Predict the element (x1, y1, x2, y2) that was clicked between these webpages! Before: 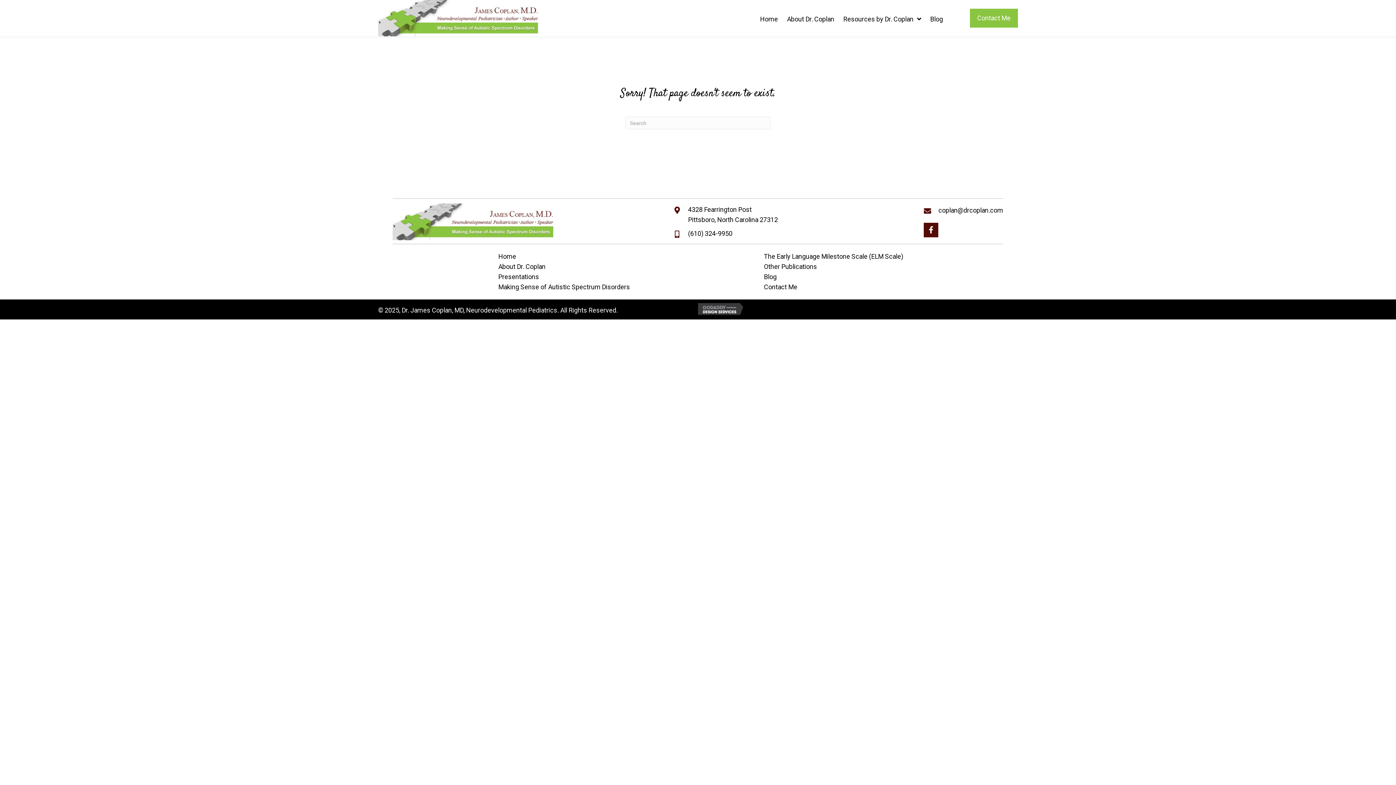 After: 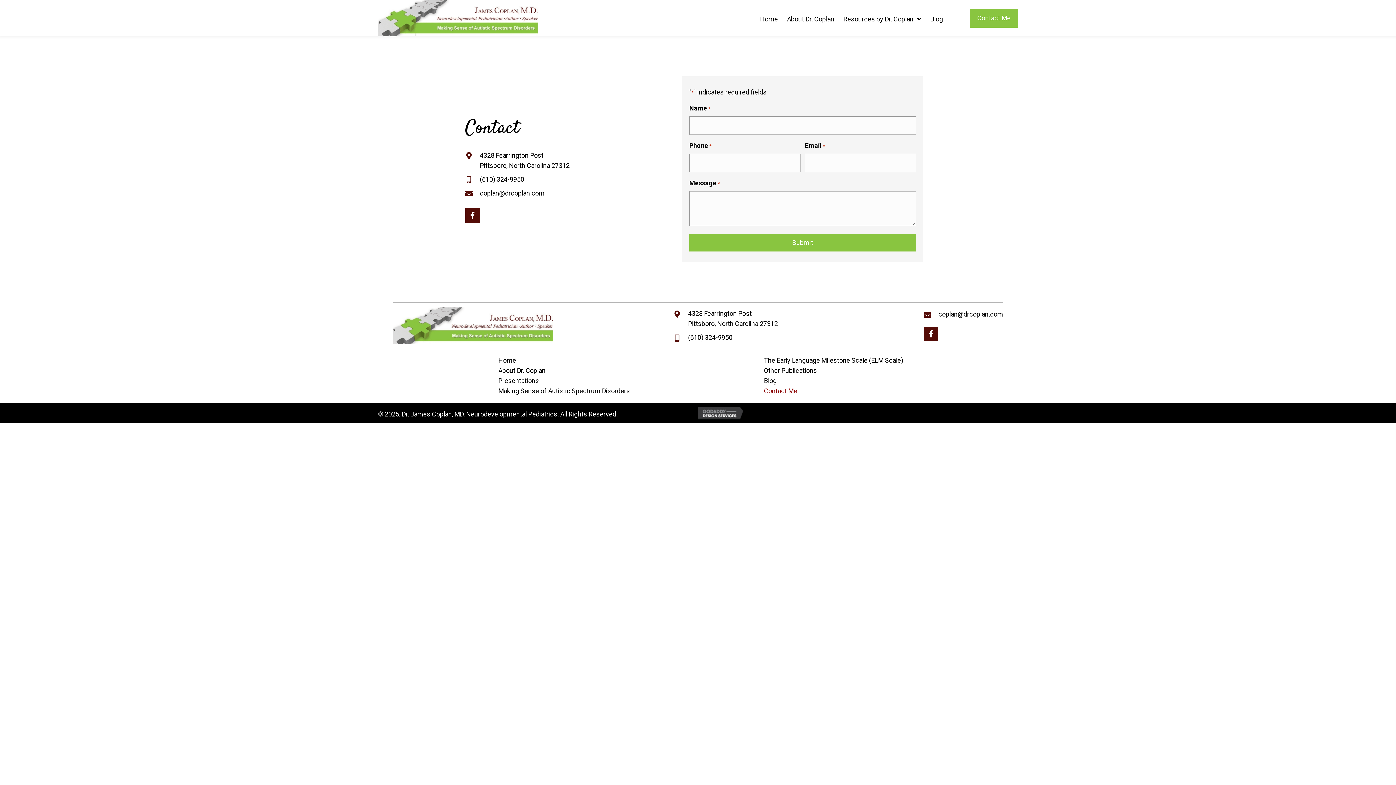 Action: bbox: (764, 282, 797, 292) label: Contact Me